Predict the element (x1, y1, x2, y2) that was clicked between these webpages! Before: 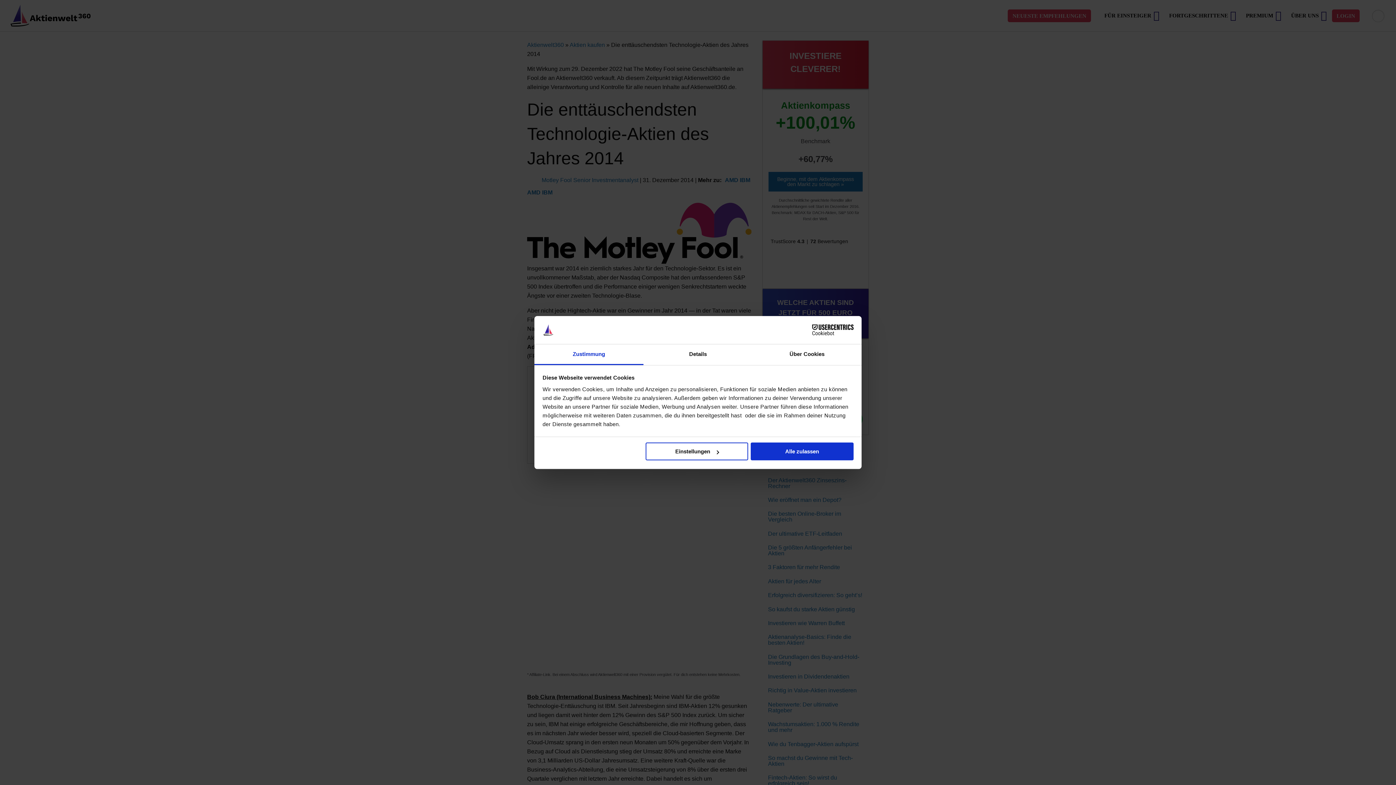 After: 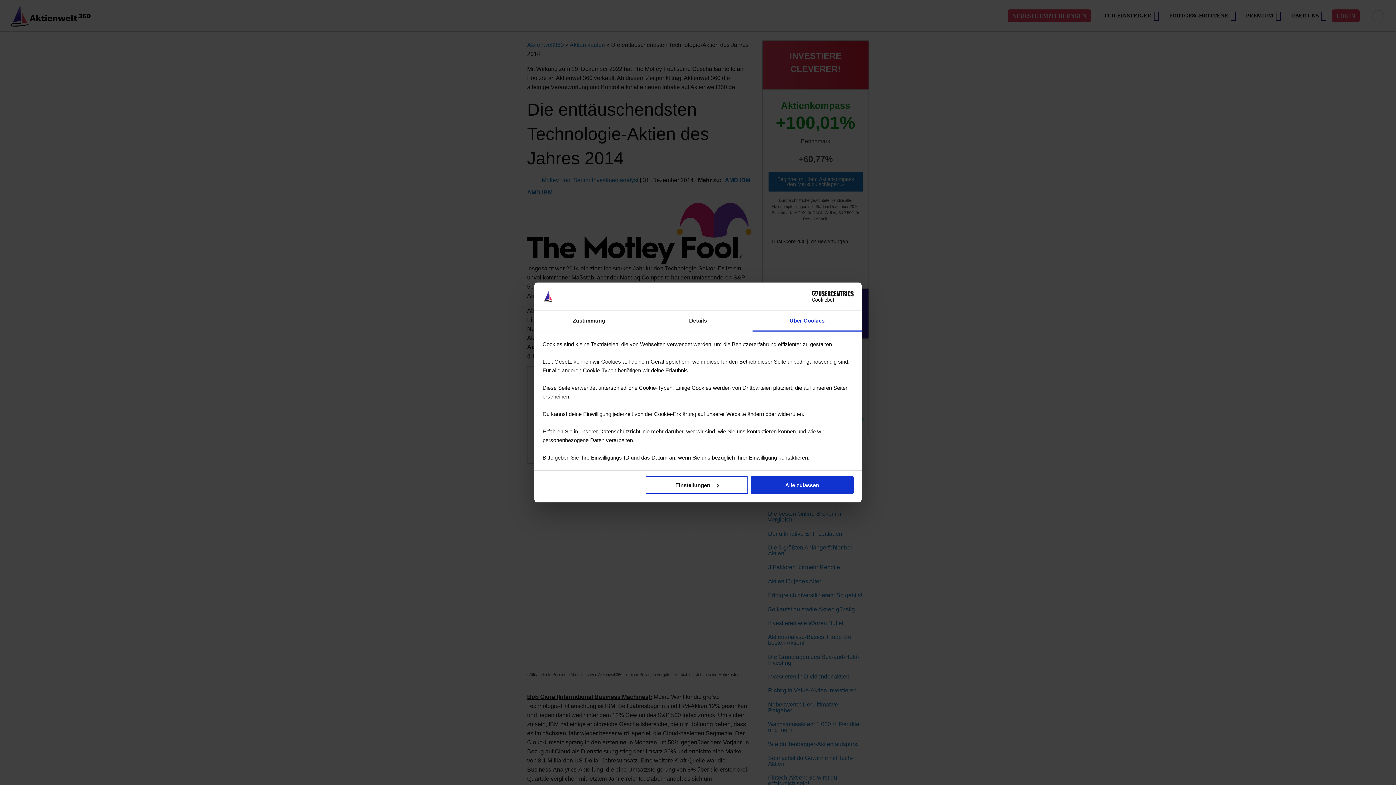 Action: label: Über Cookies bbox: (752, 344, 861, 365)